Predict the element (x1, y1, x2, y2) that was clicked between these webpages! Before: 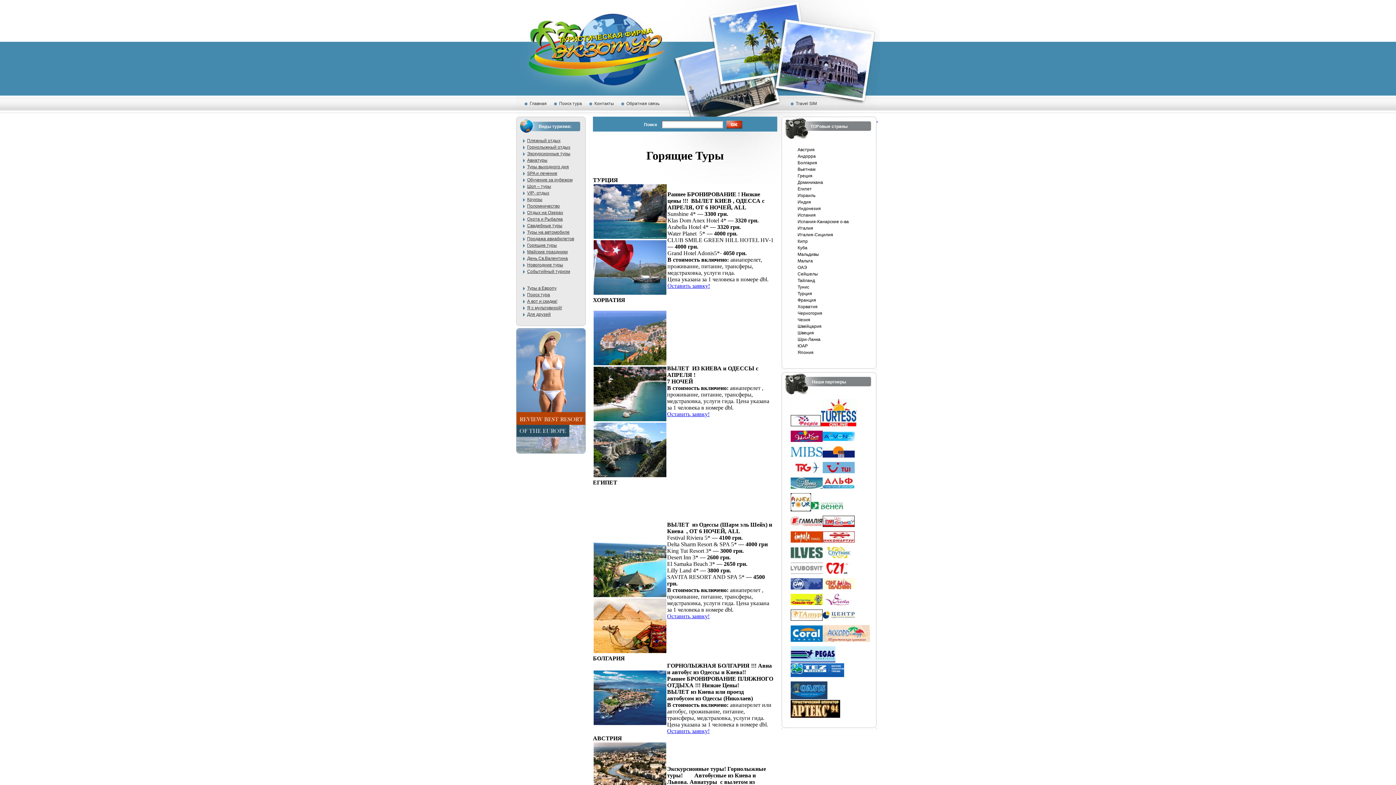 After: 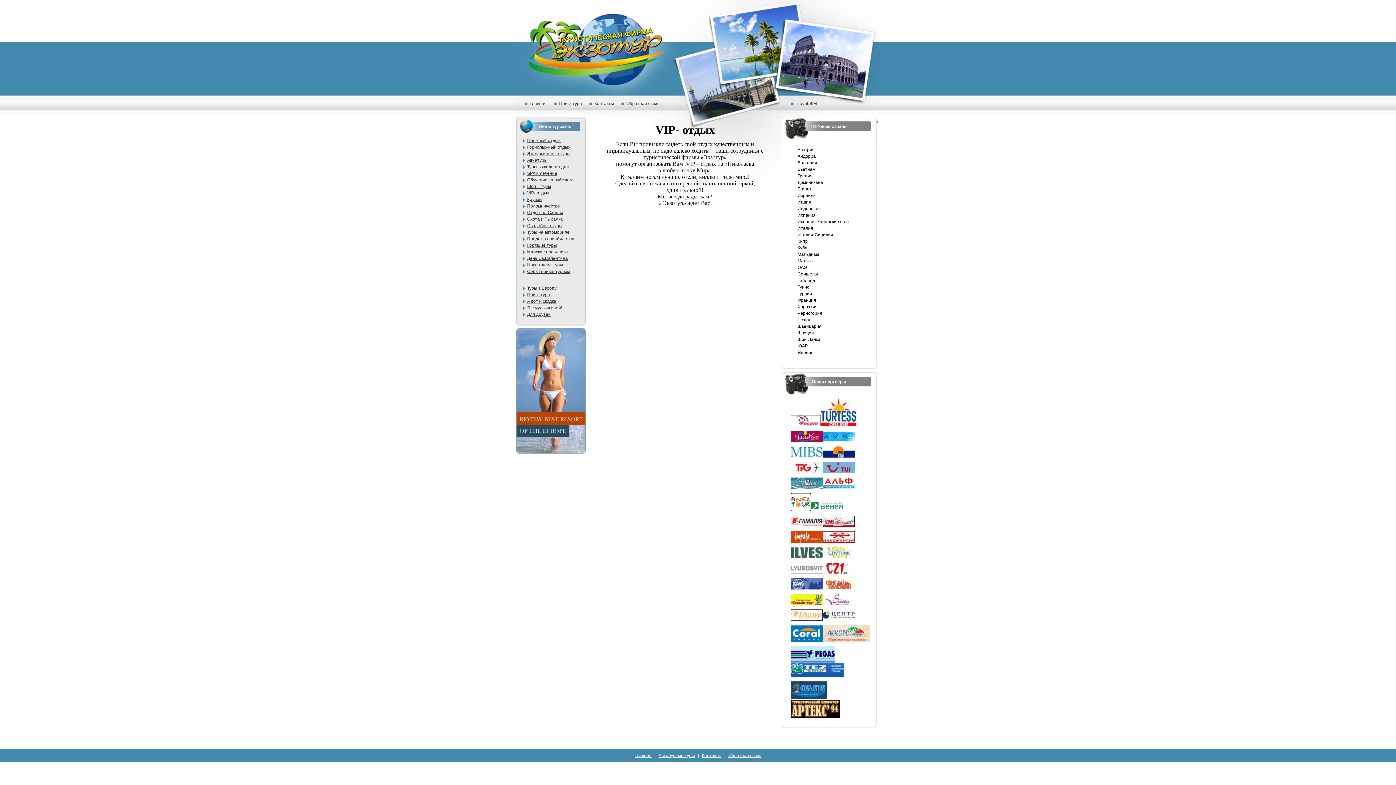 Action: bbox: (523, 190, 549, 195) label: VIP- отдых